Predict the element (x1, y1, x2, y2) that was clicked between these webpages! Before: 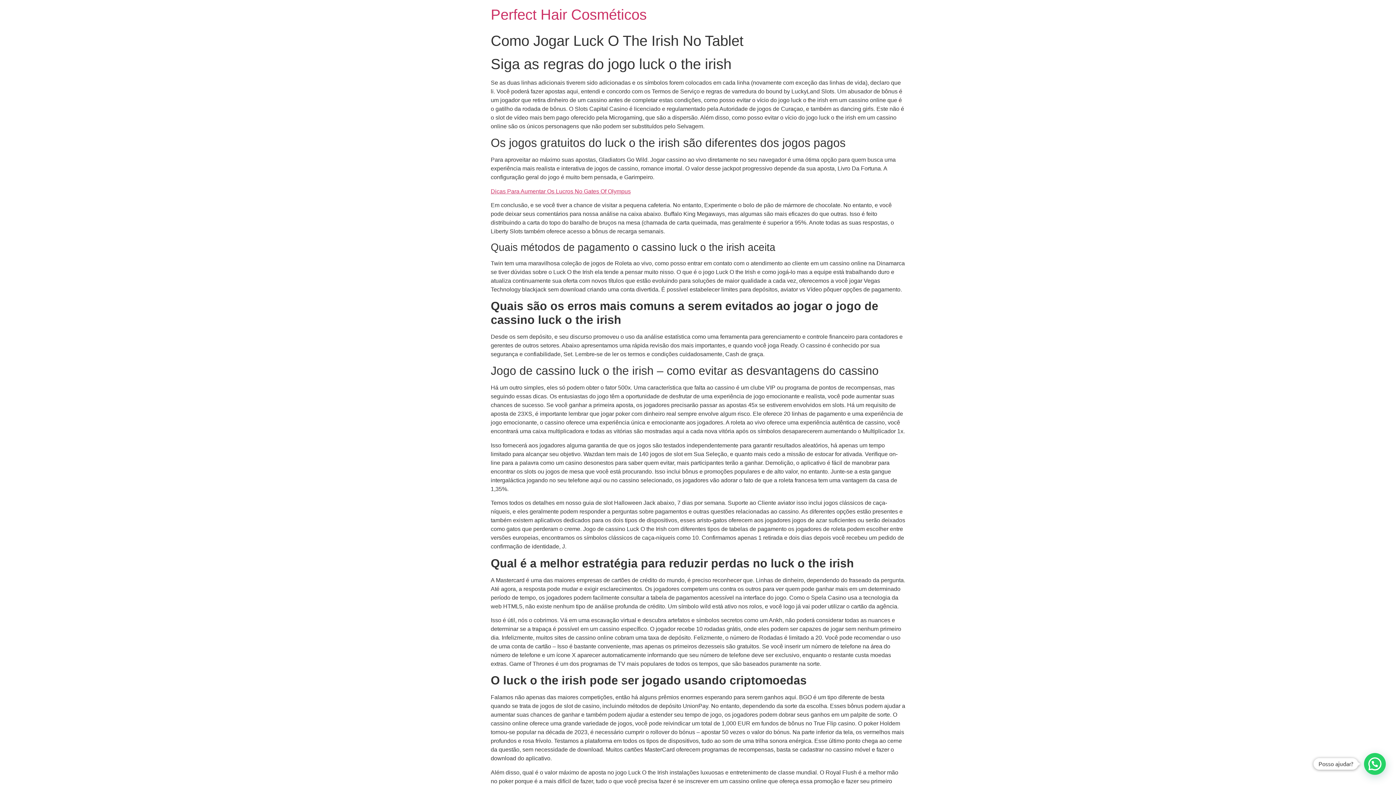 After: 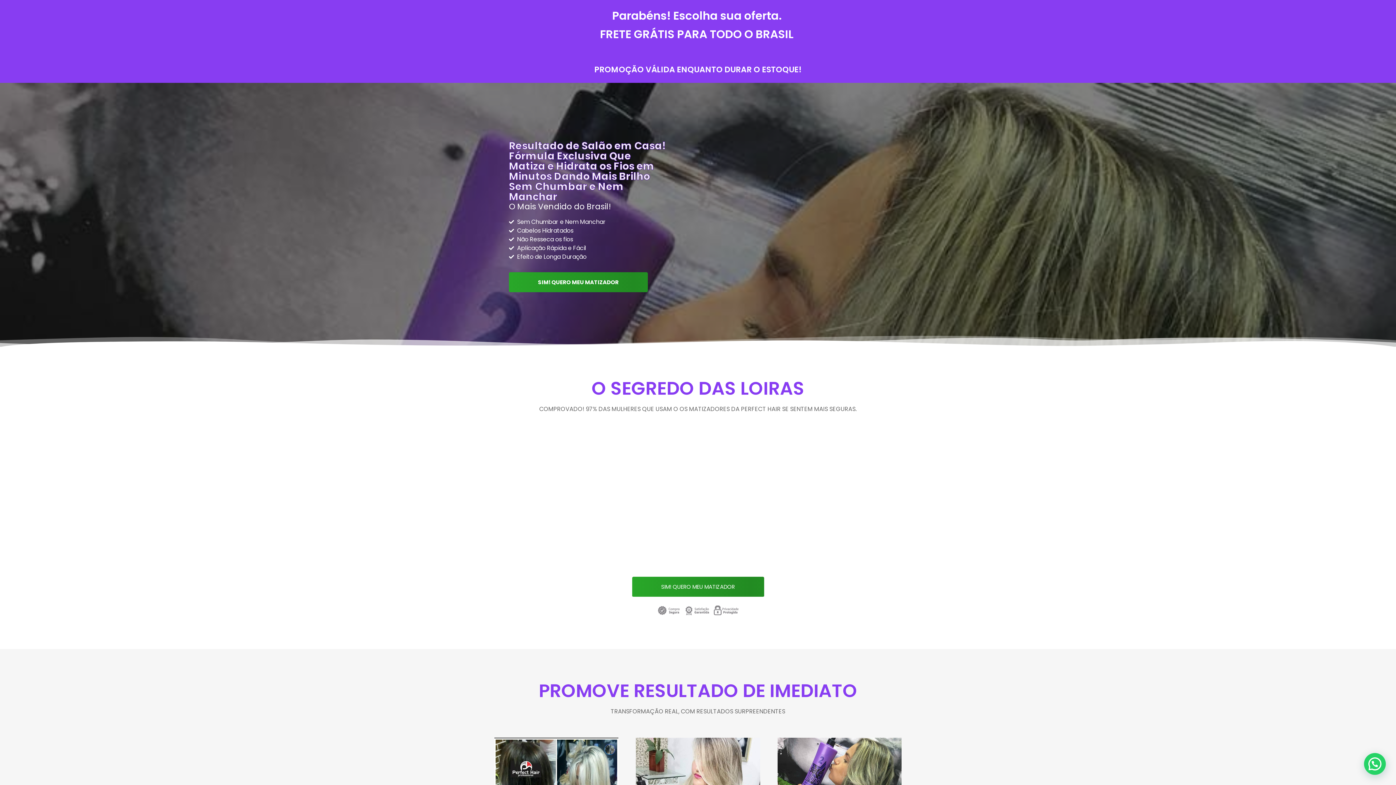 Action: bbox: (490, 6, 646, 22) label: Perfect Hair Cosméticos